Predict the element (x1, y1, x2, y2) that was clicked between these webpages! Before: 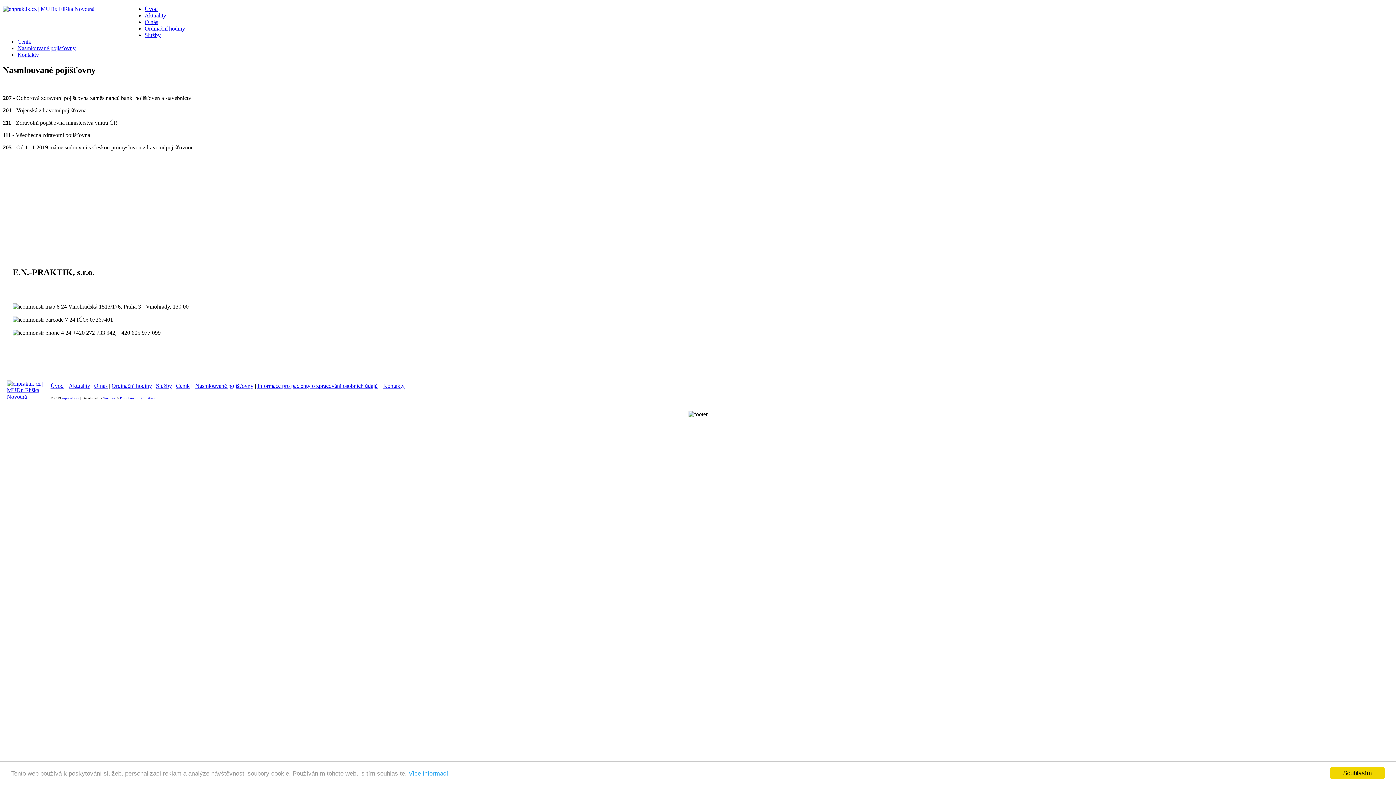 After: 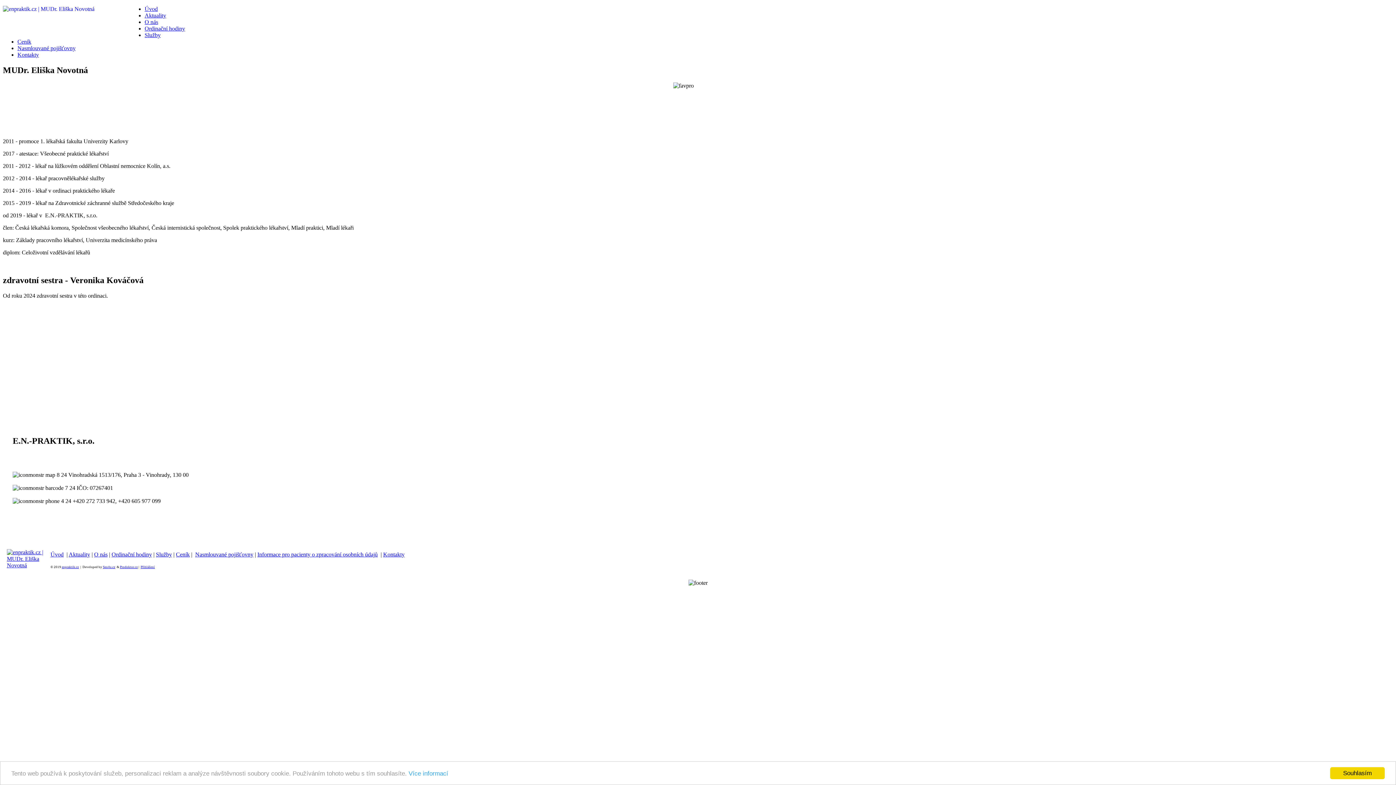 Action: label: O nás bbox: (94, 382, 107, 389)